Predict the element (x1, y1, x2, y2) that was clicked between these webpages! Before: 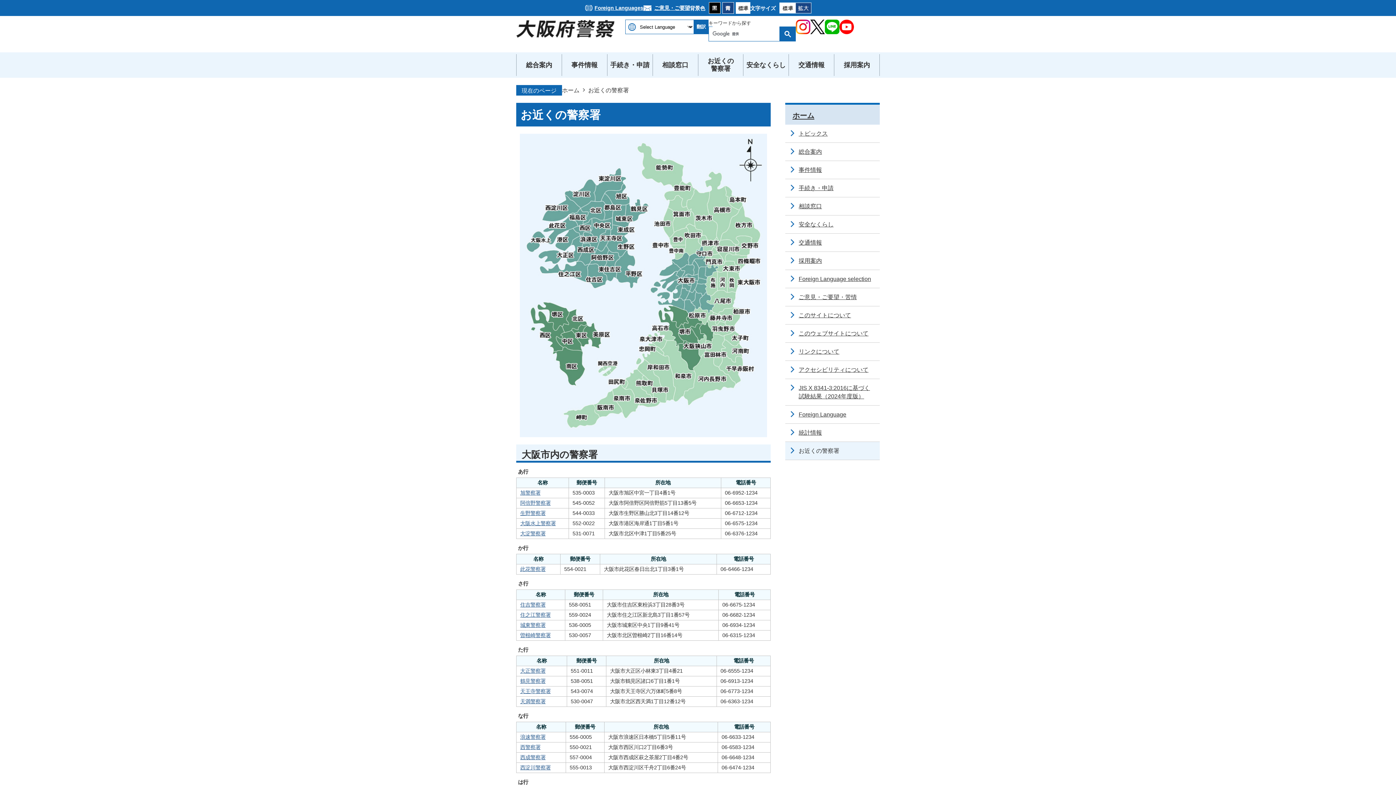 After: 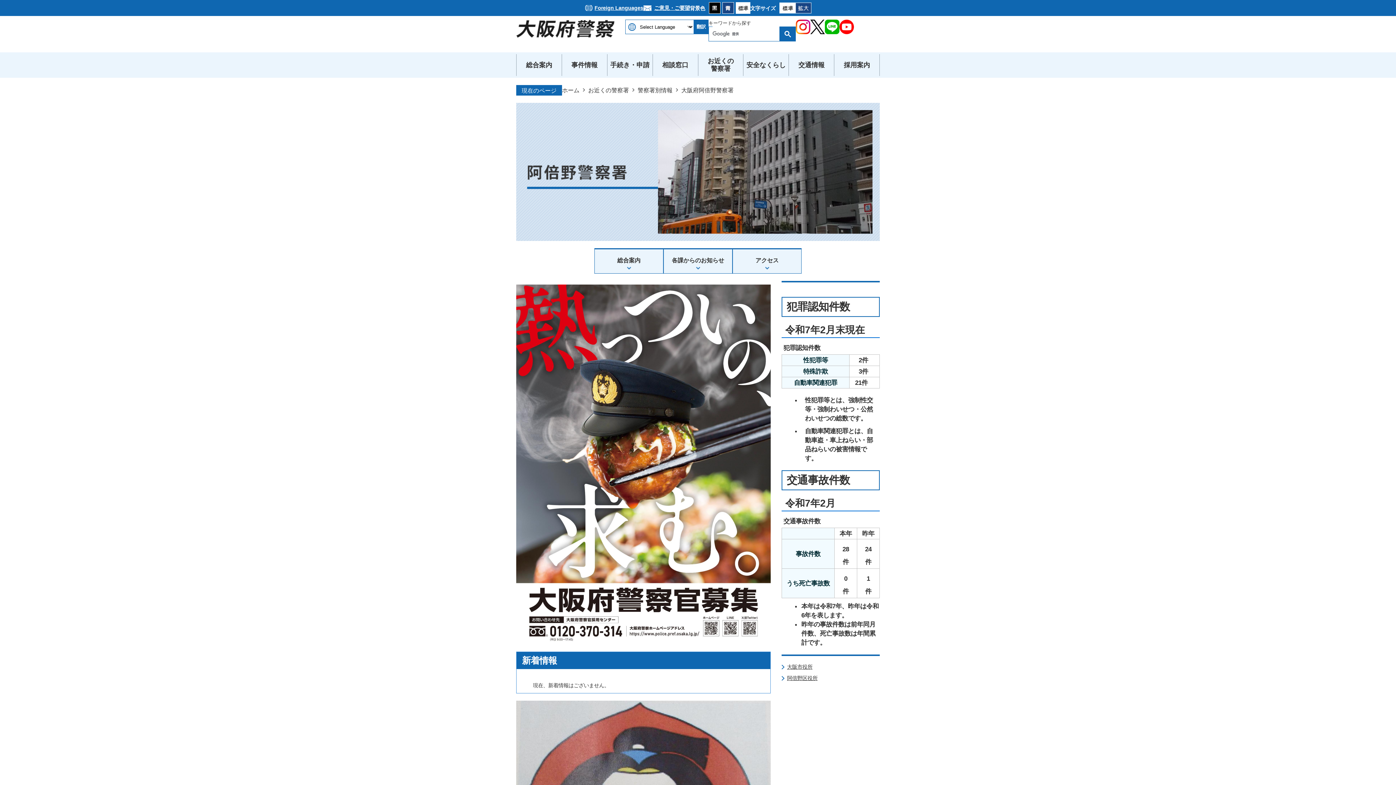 Action: bbox: (520, 500, 550, 506) label: 阿倍野警察署